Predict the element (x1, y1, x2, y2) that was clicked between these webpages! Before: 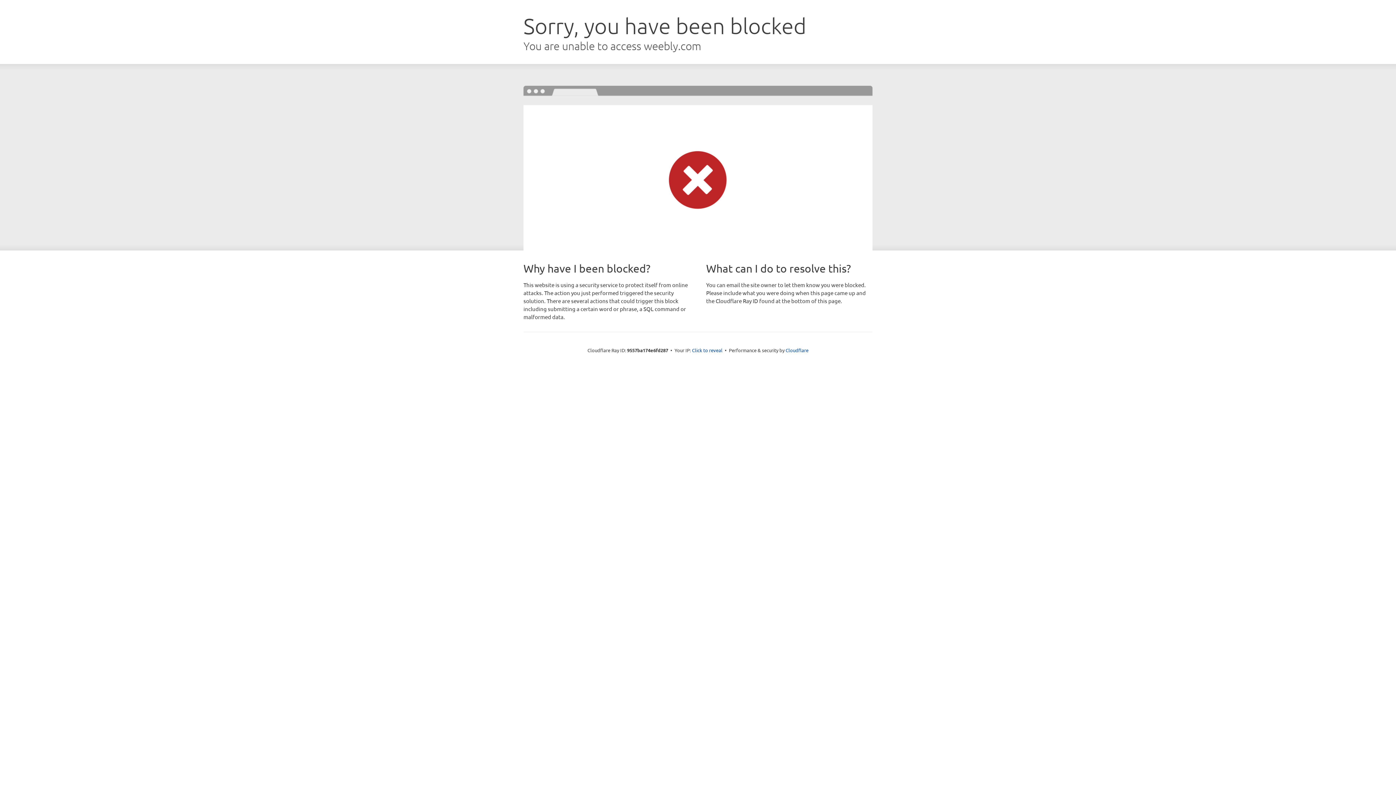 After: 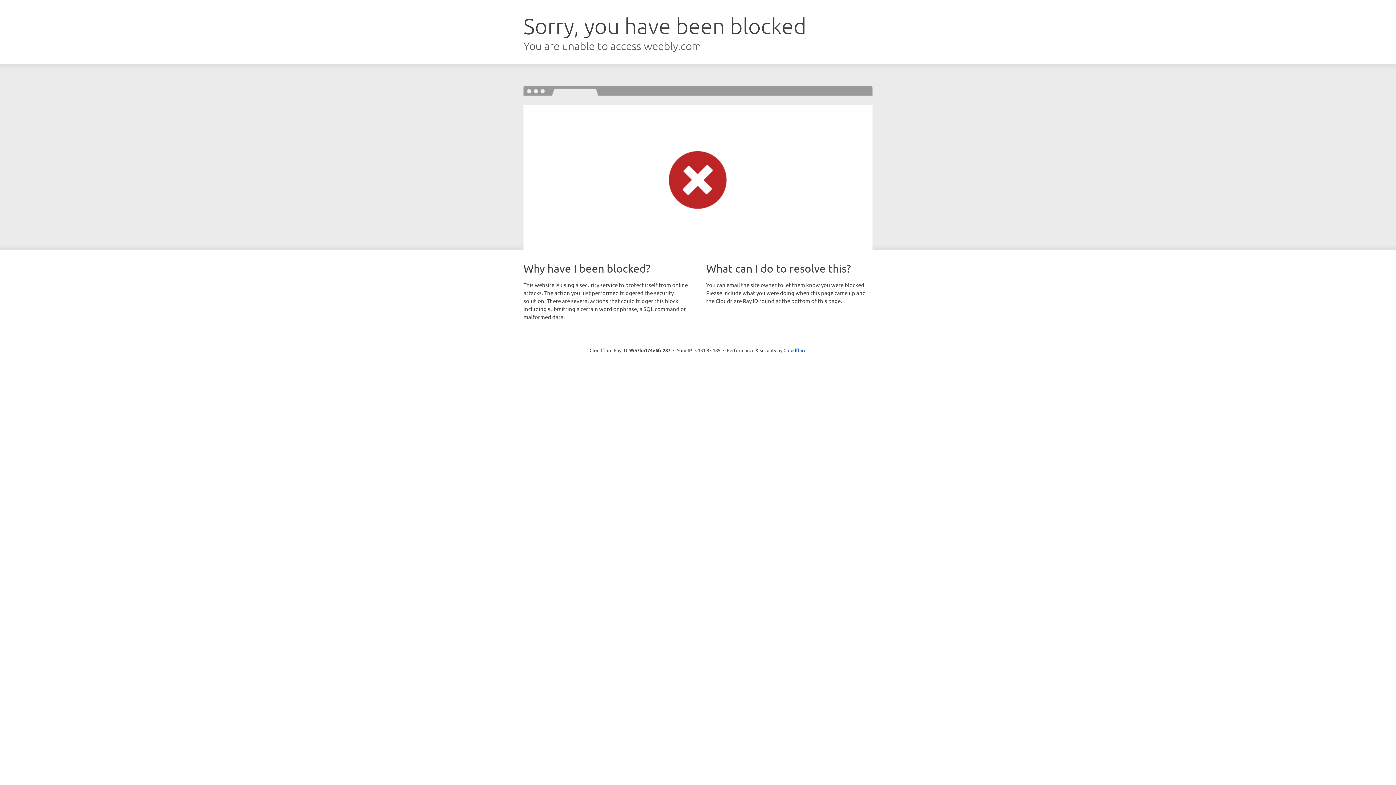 Action: bbox: (692, 346, 722, 353) label: Click to reveal